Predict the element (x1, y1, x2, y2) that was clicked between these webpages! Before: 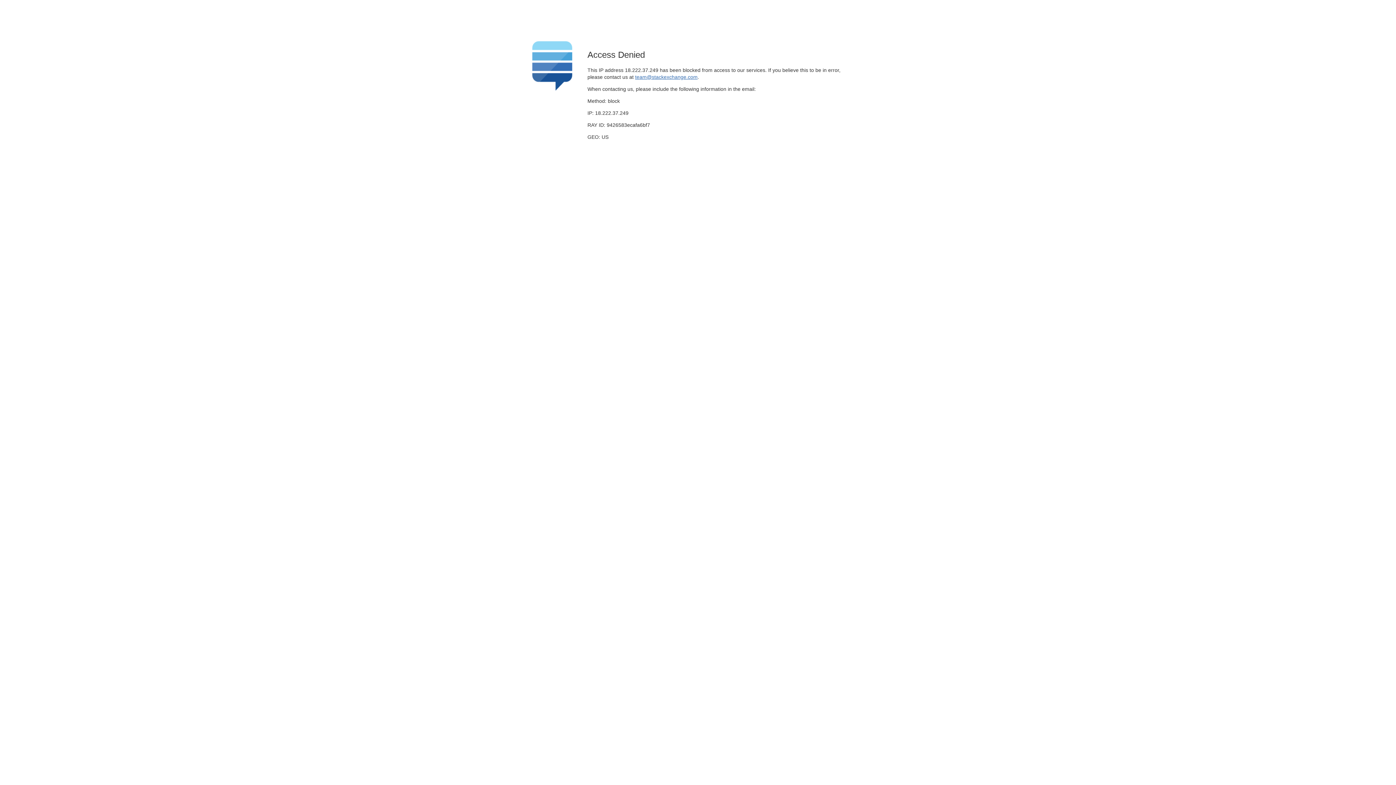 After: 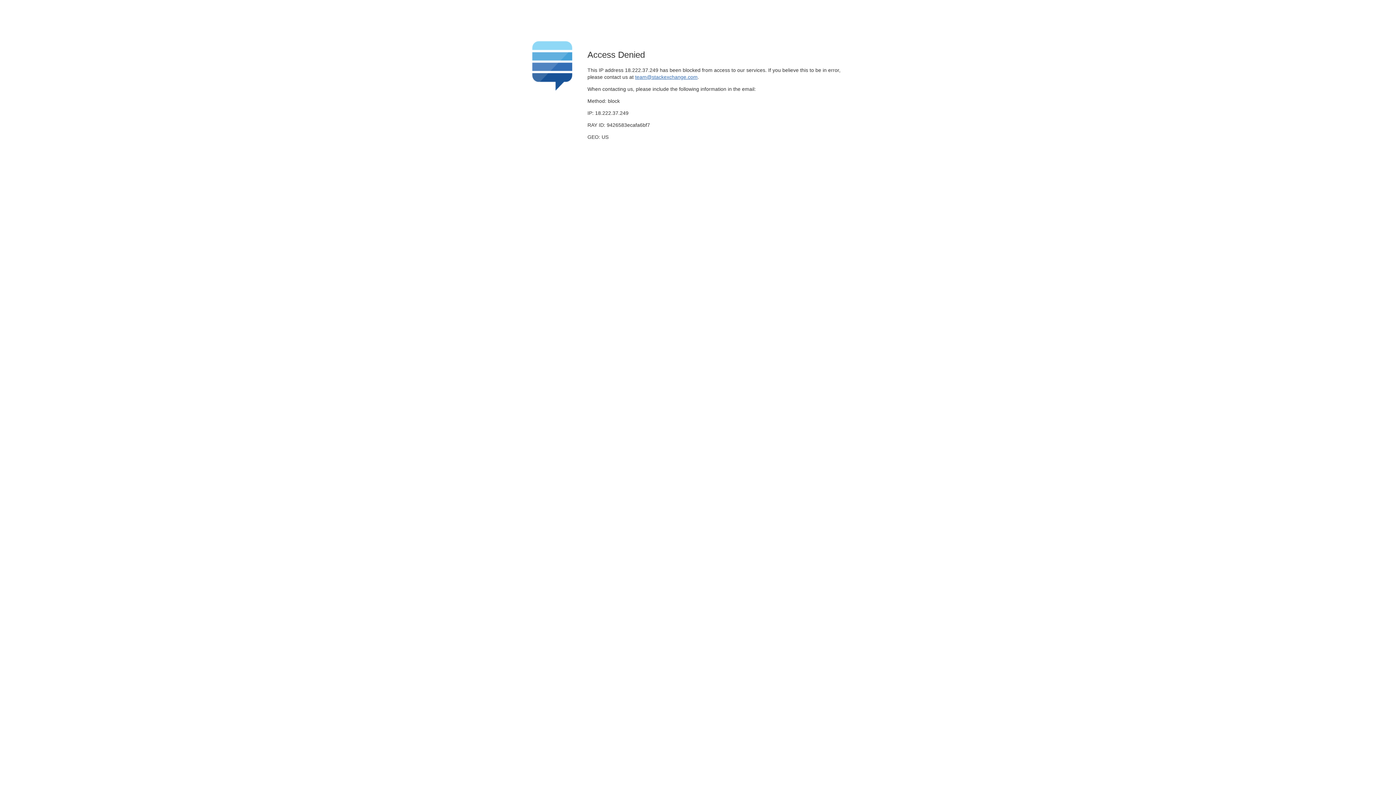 Action: label: team@stackexchange.com bbox: (635, 74, 697, 79)